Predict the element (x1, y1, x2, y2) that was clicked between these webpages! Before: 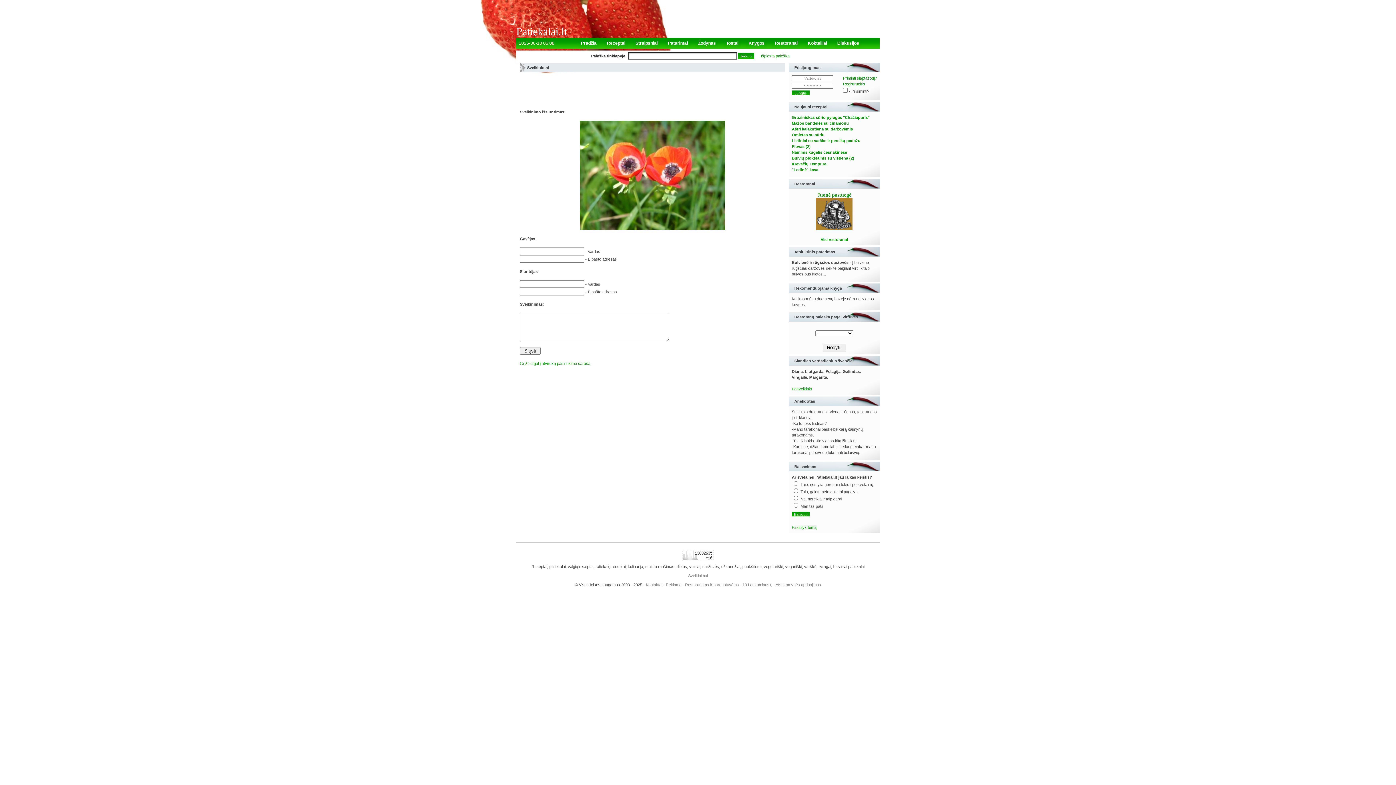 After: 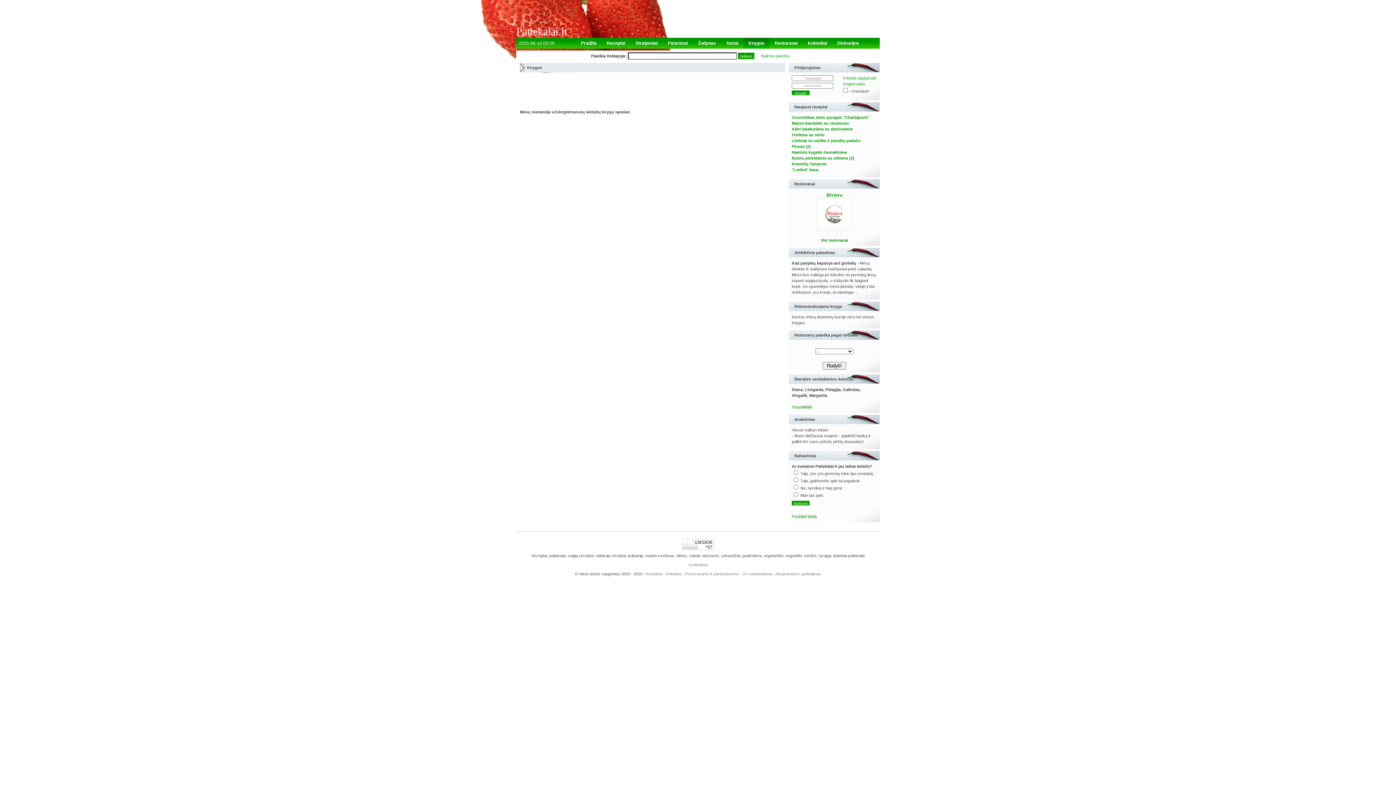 Action: bbox: (746, 38, 767, 48) label: Knygos